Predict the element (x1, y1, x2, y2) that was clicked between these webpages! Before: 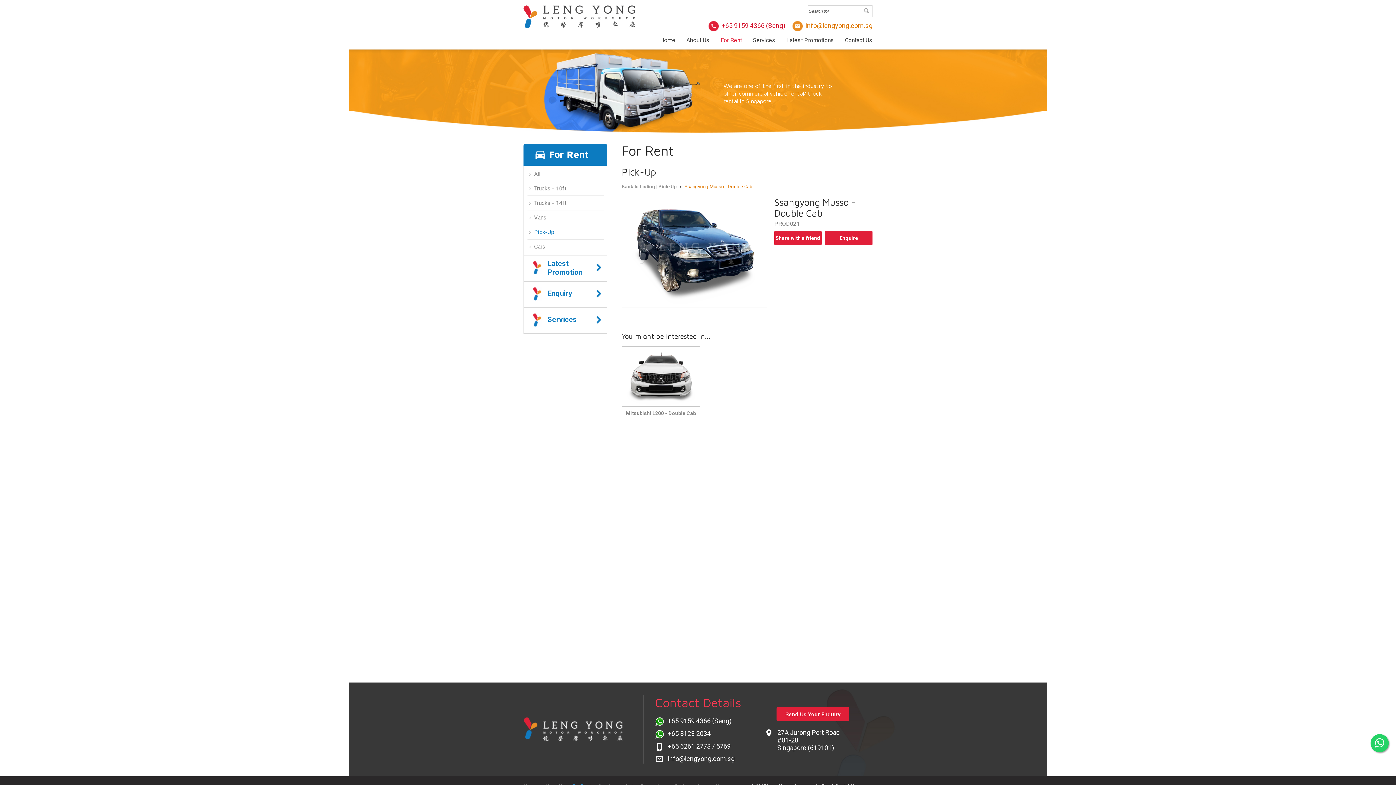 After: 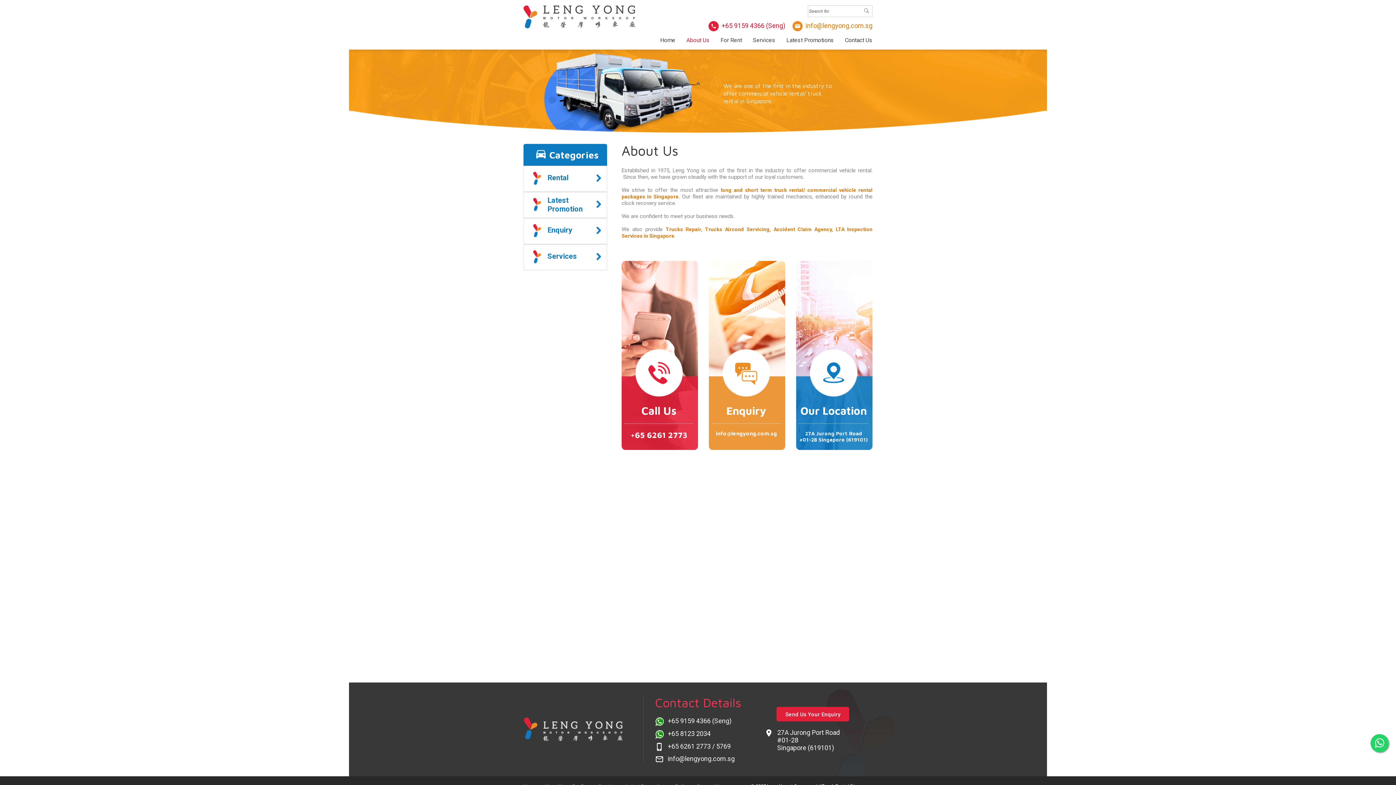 Action: label: About Us bbox: (686, 31, 709, 49)